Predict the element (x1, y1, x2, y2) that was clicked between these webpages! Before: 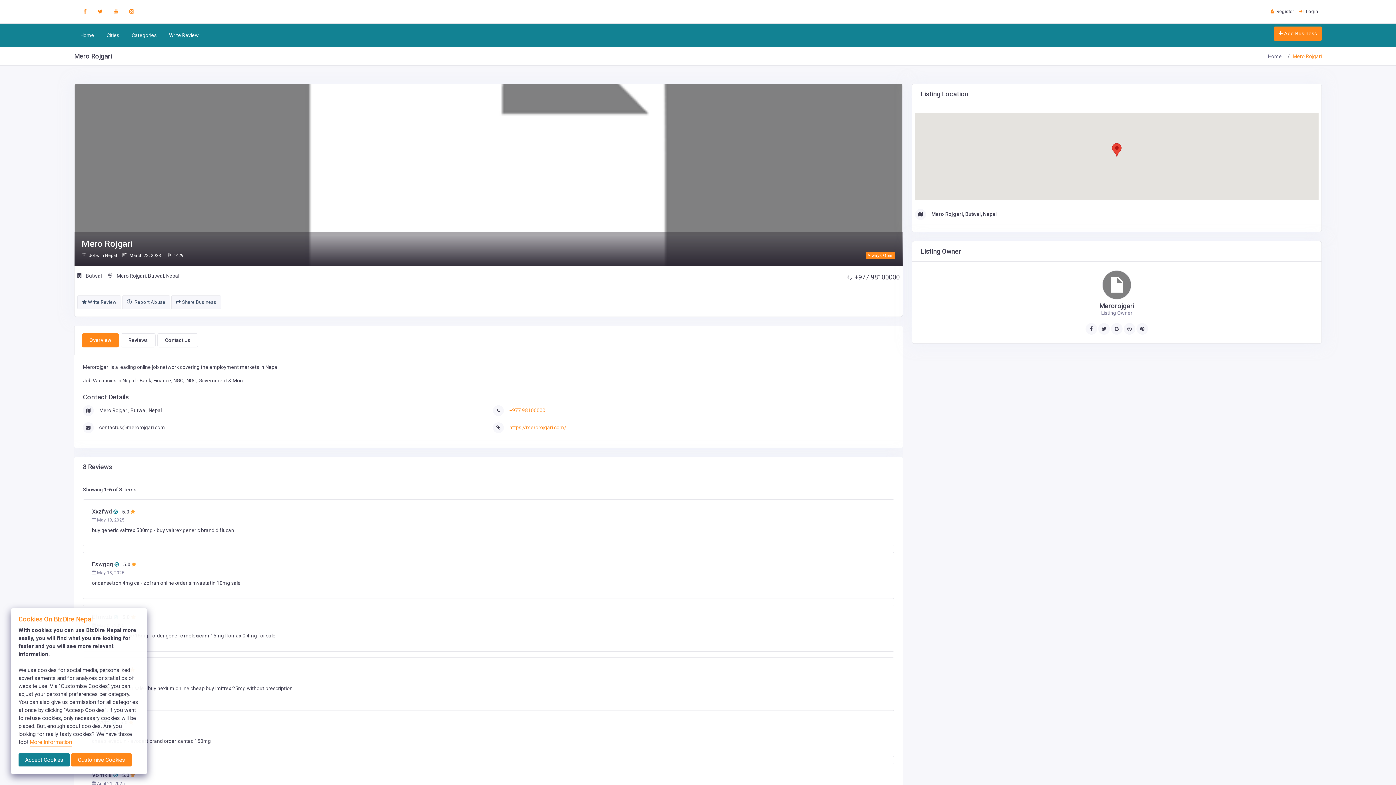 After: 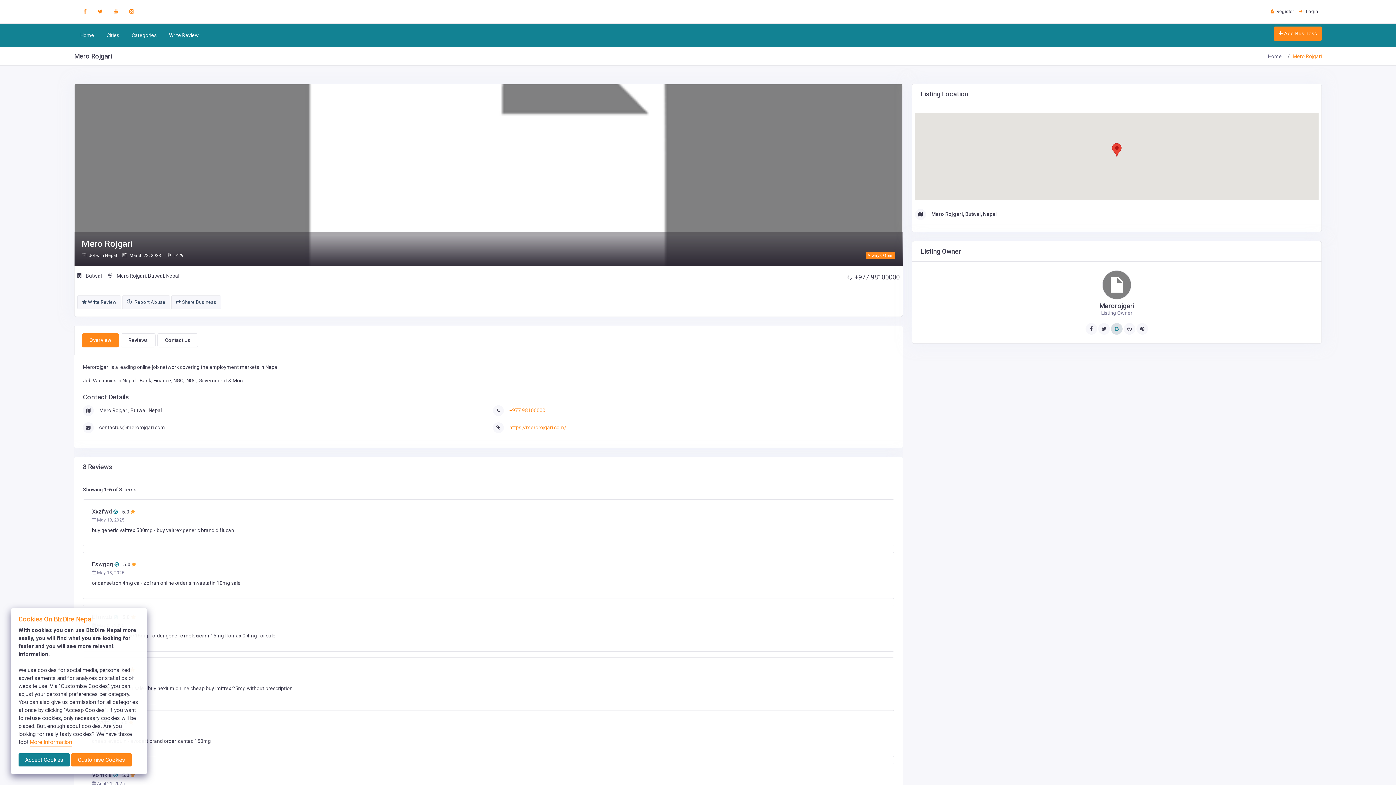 Action: bbox: (1111, 323, 1122, 334)